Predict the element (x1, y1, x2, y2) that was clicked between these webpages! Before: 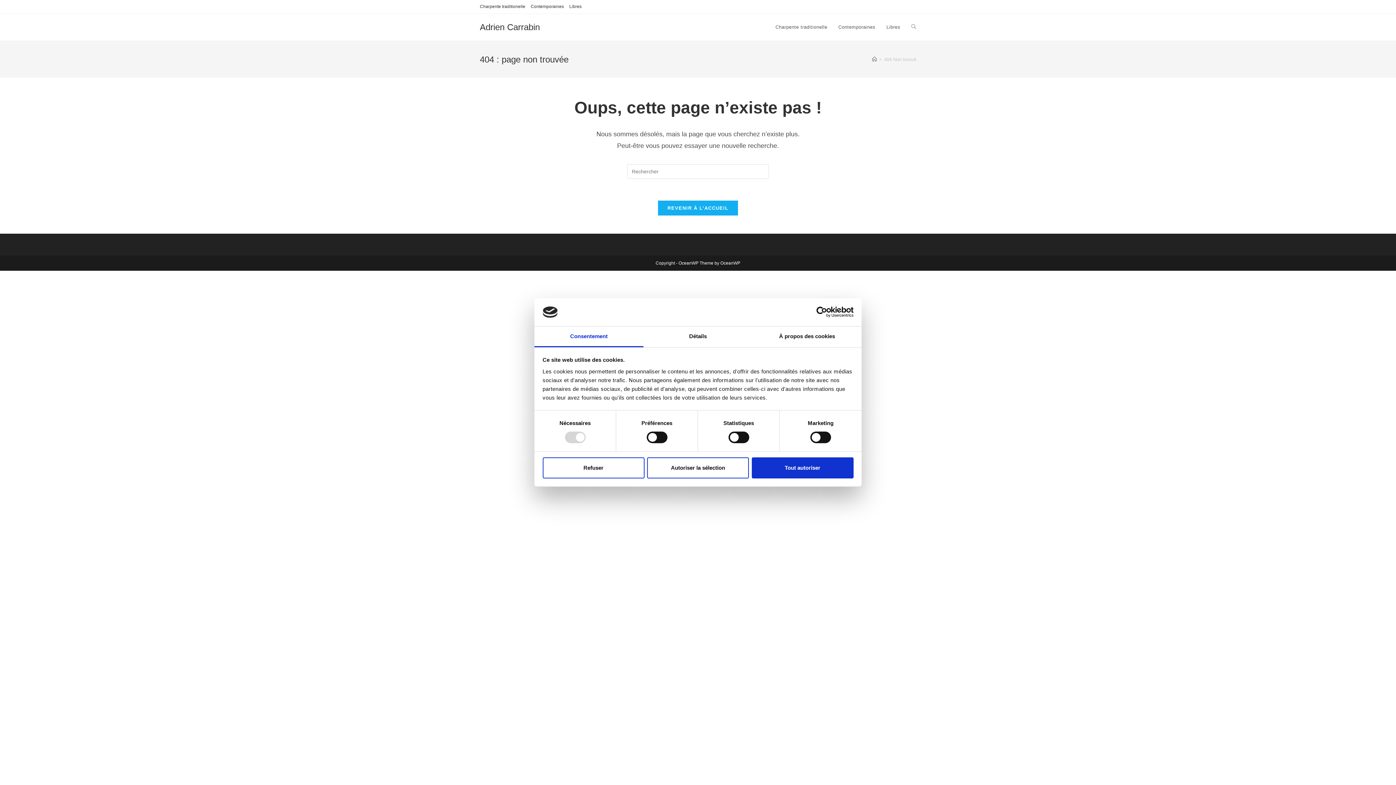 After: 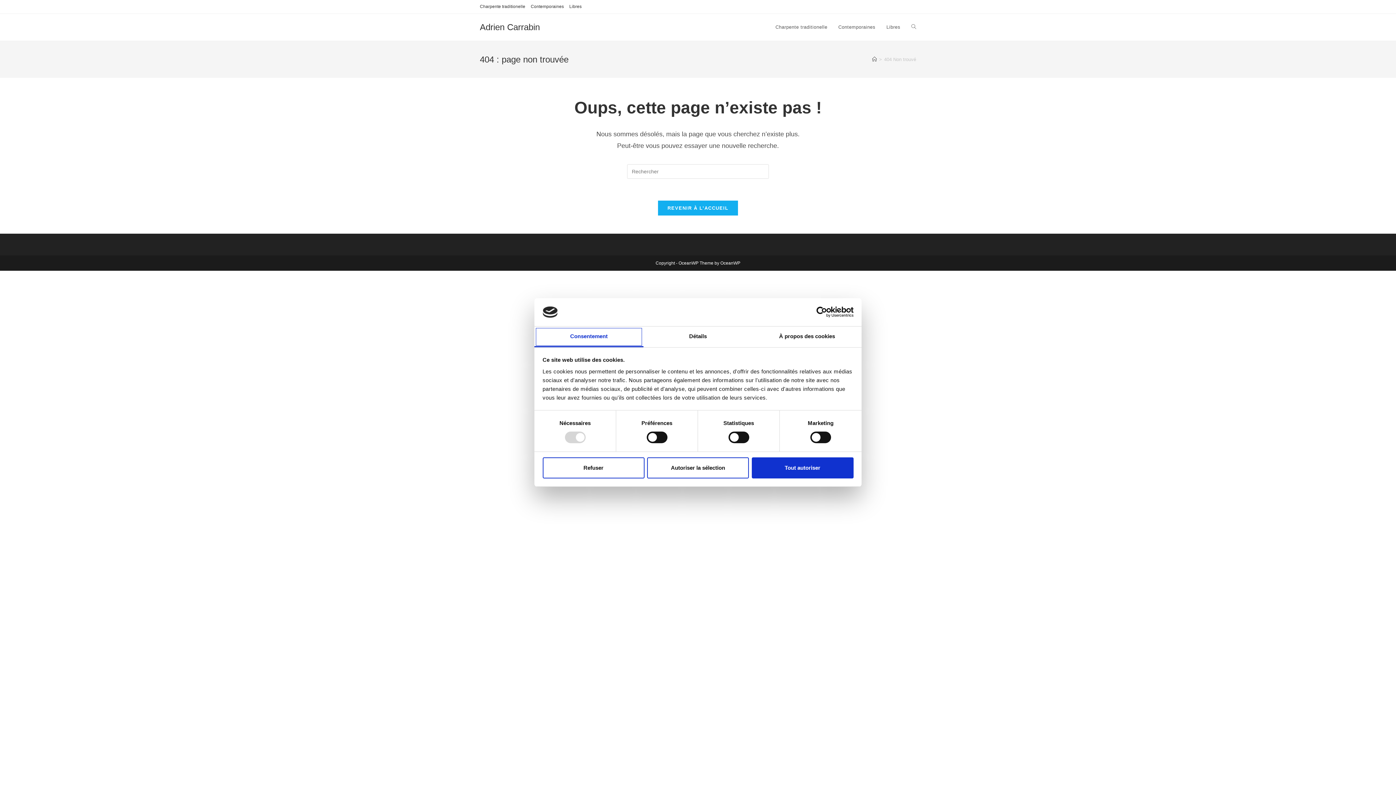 Action: label: Consentement bbox: (534, 326, 643, 347)